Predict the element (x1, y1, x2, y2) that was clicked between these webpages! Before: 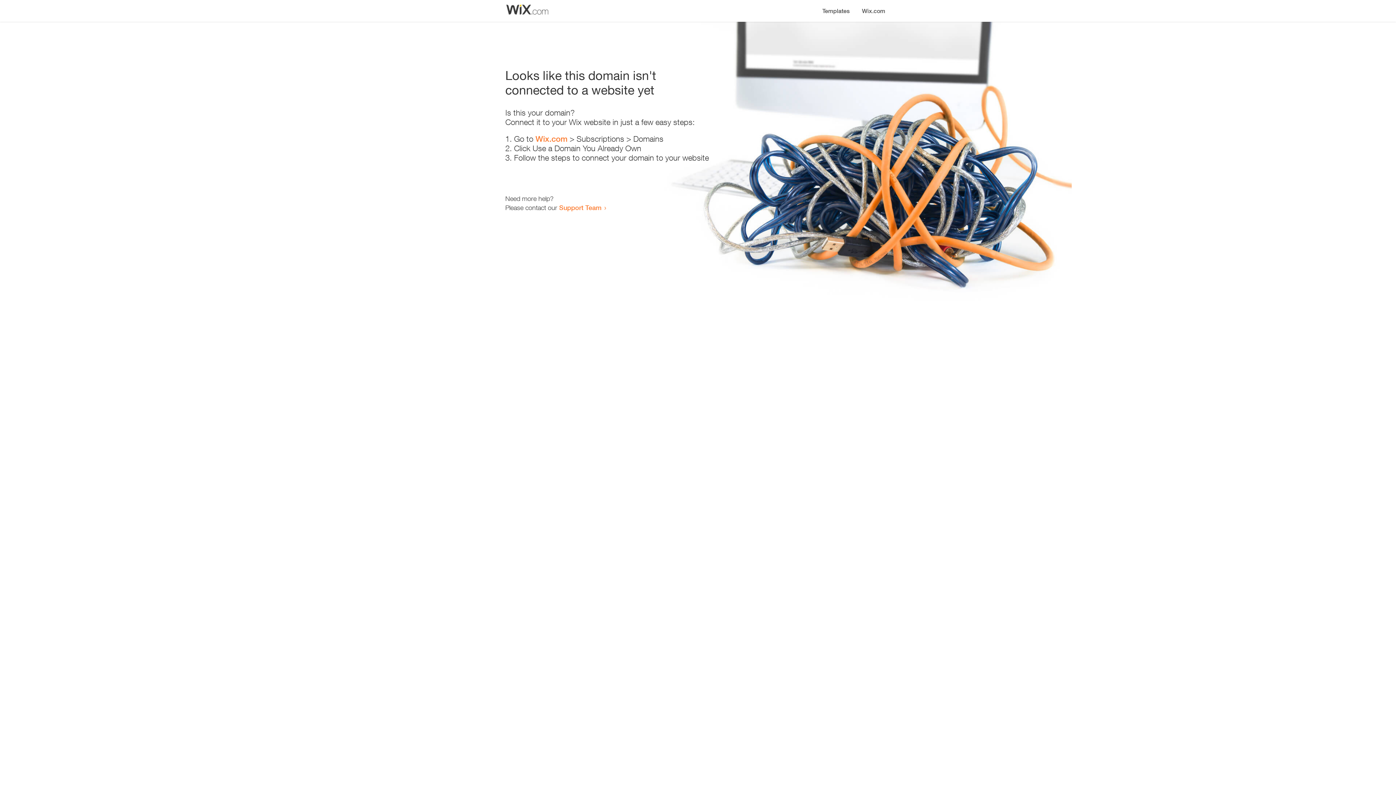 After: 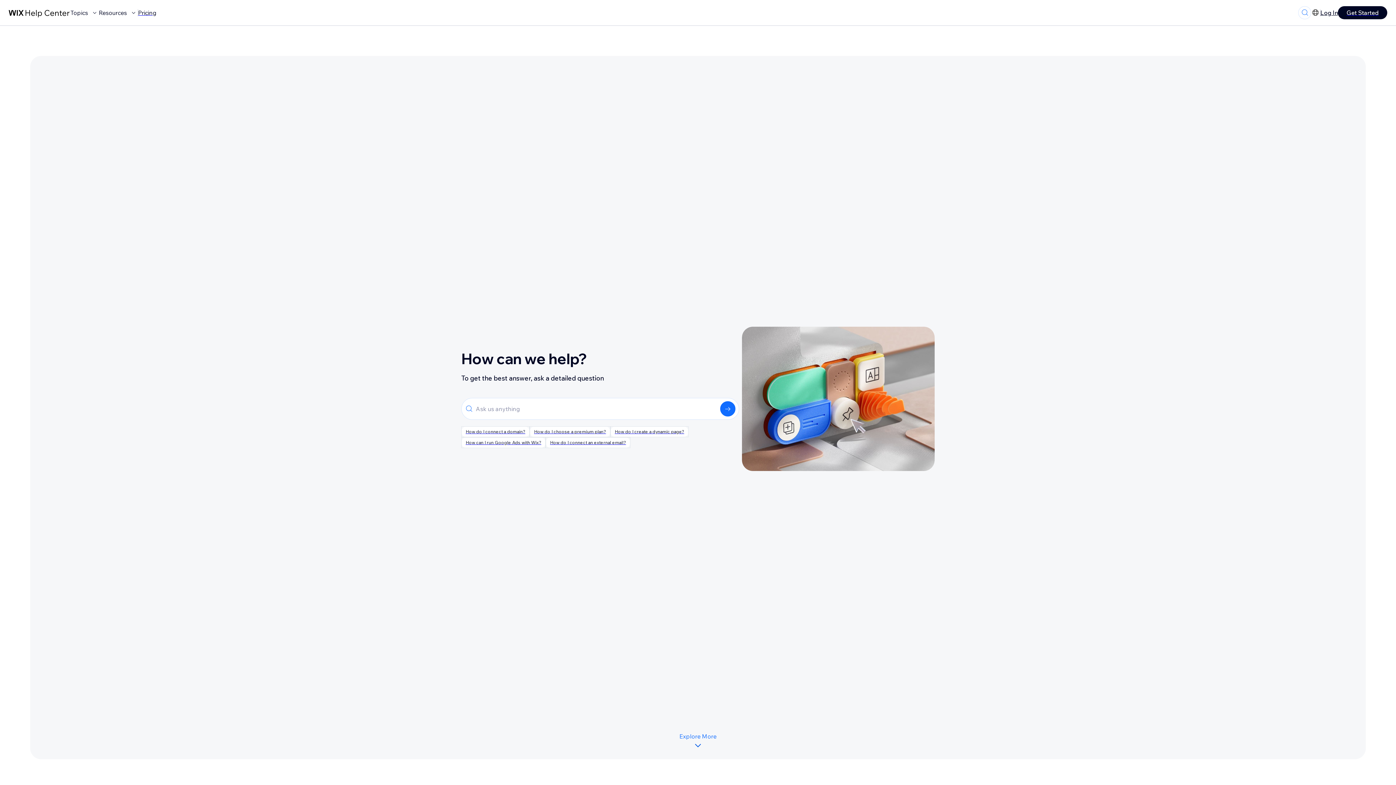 Action: bbox: (559, 203, 601, 211) label: Support Team